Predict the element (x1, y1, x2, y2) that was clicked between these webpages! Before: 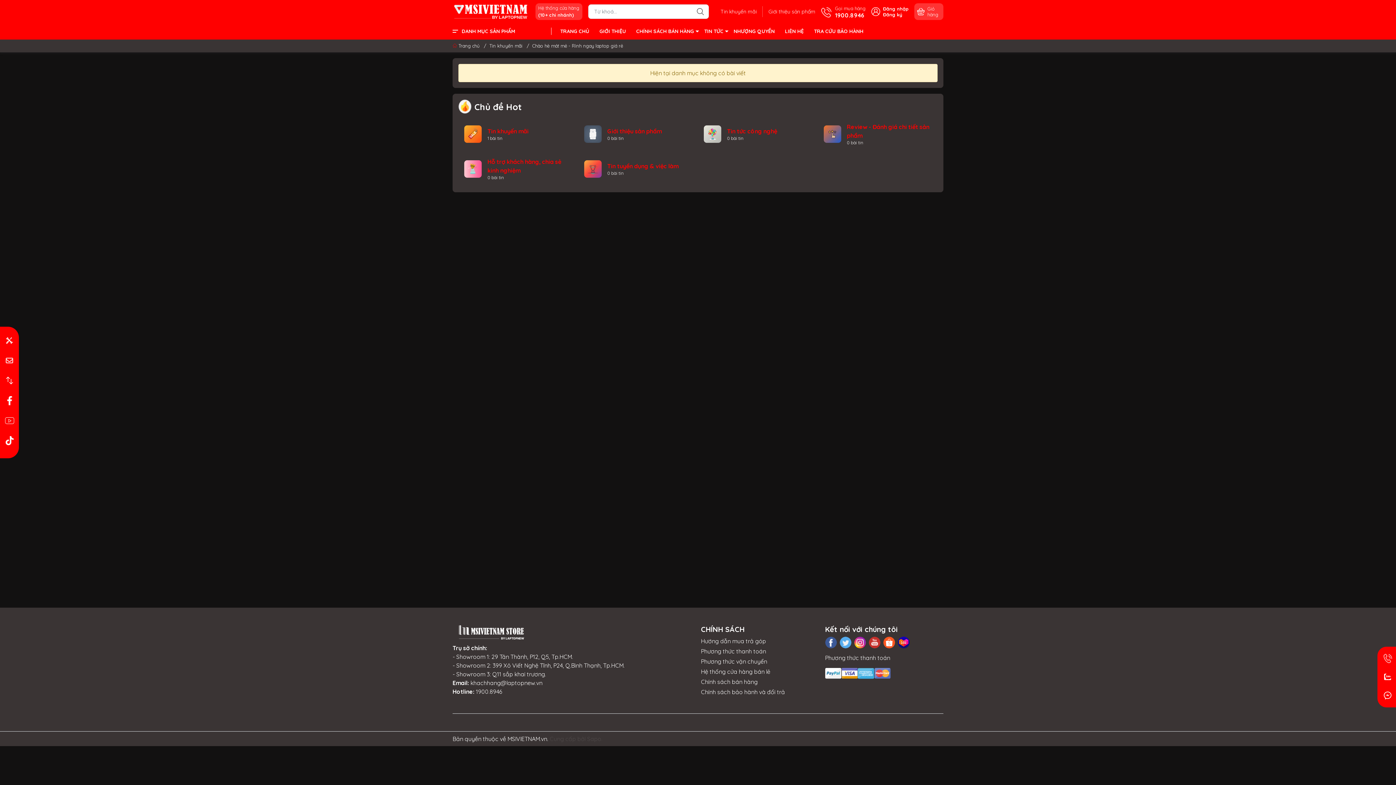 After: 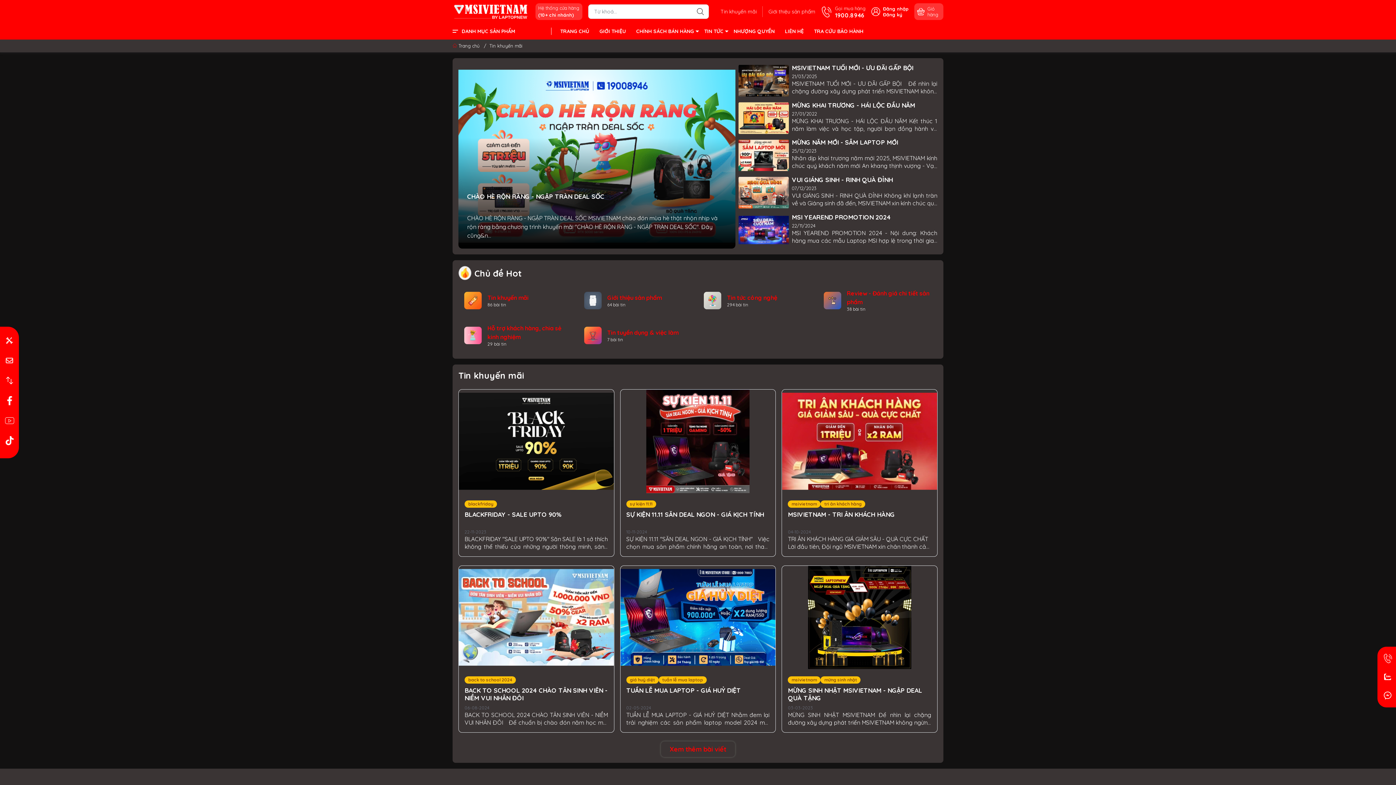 Action: bbox: (487, 127, 528, 134) label: Tin khuyến mãi